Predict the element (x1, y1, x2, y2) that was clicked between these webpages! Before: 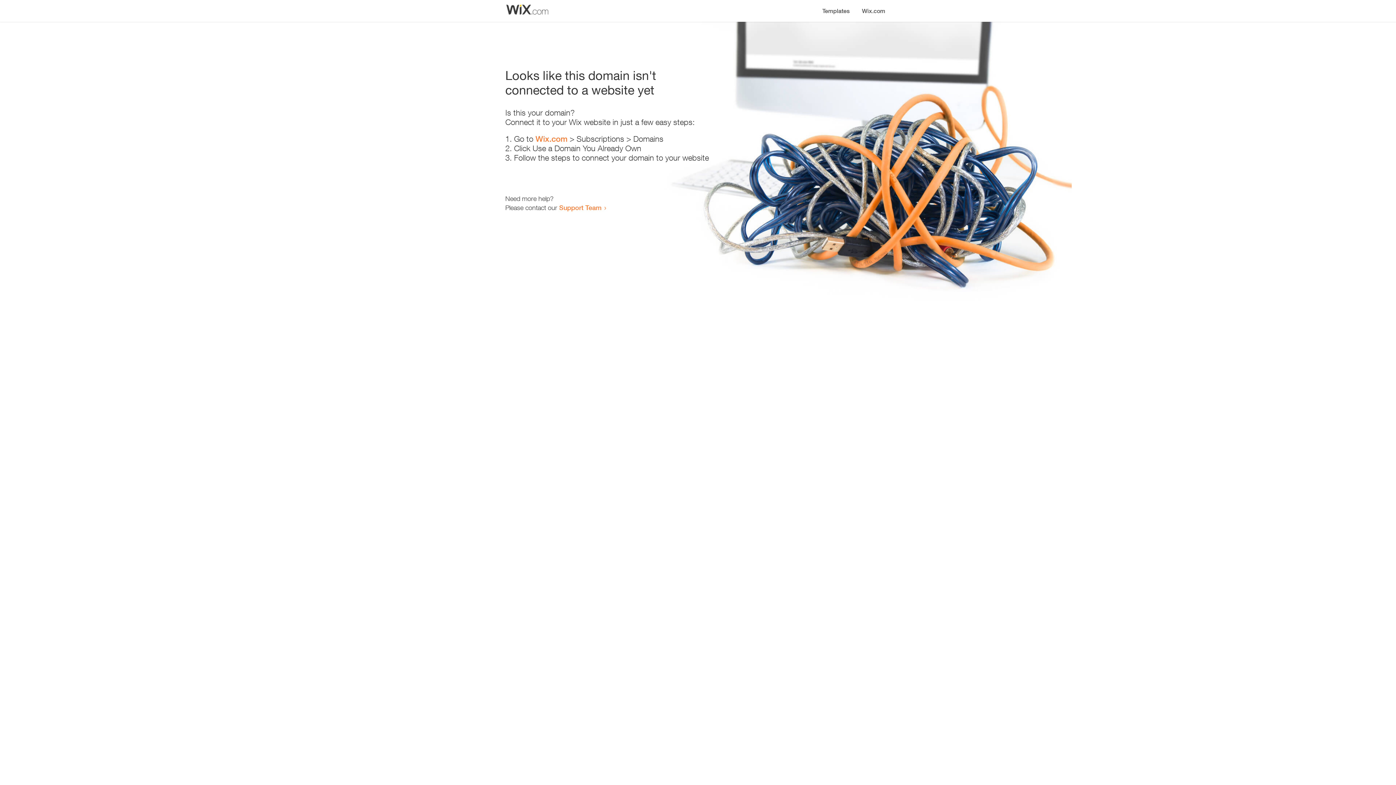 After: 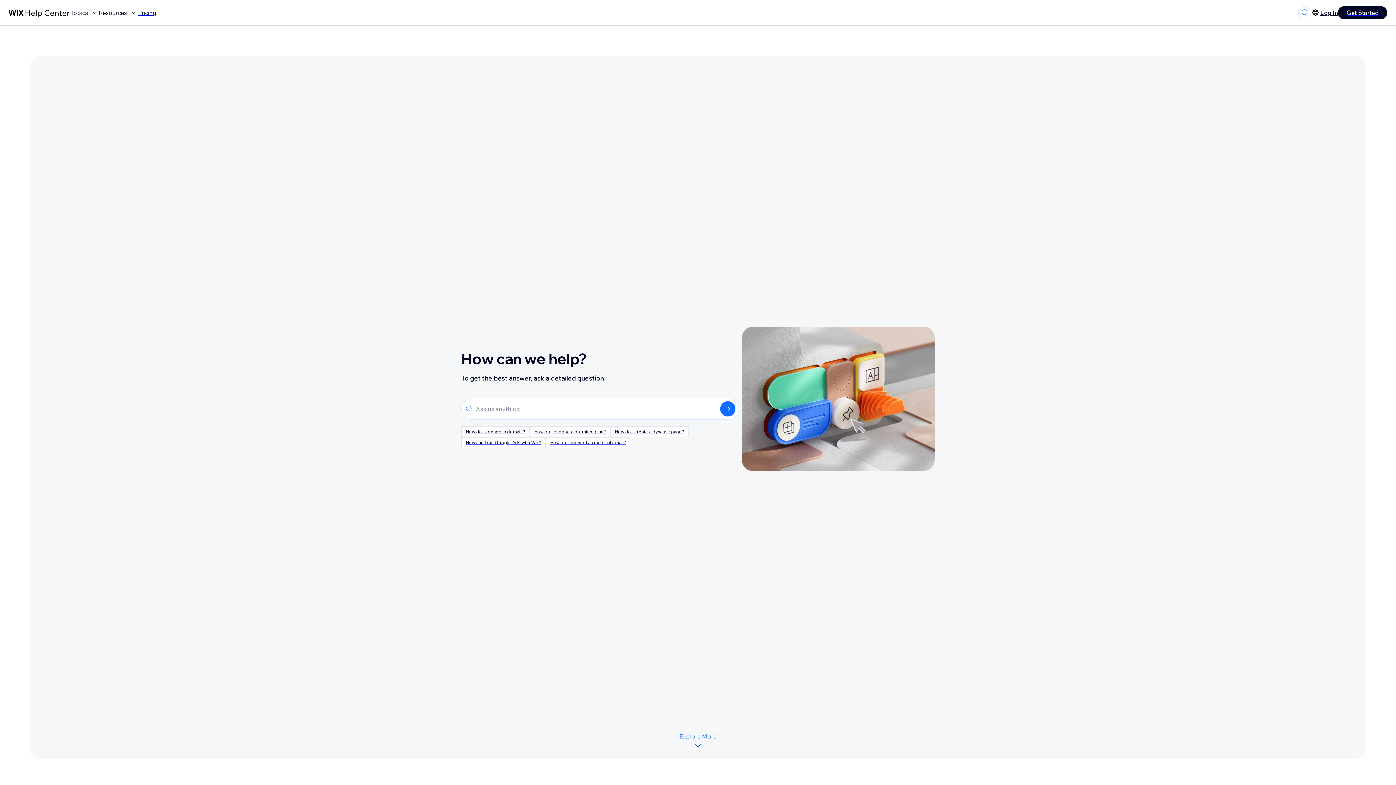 Action: bbox: (559, 203, 601, 211) label: Support Team